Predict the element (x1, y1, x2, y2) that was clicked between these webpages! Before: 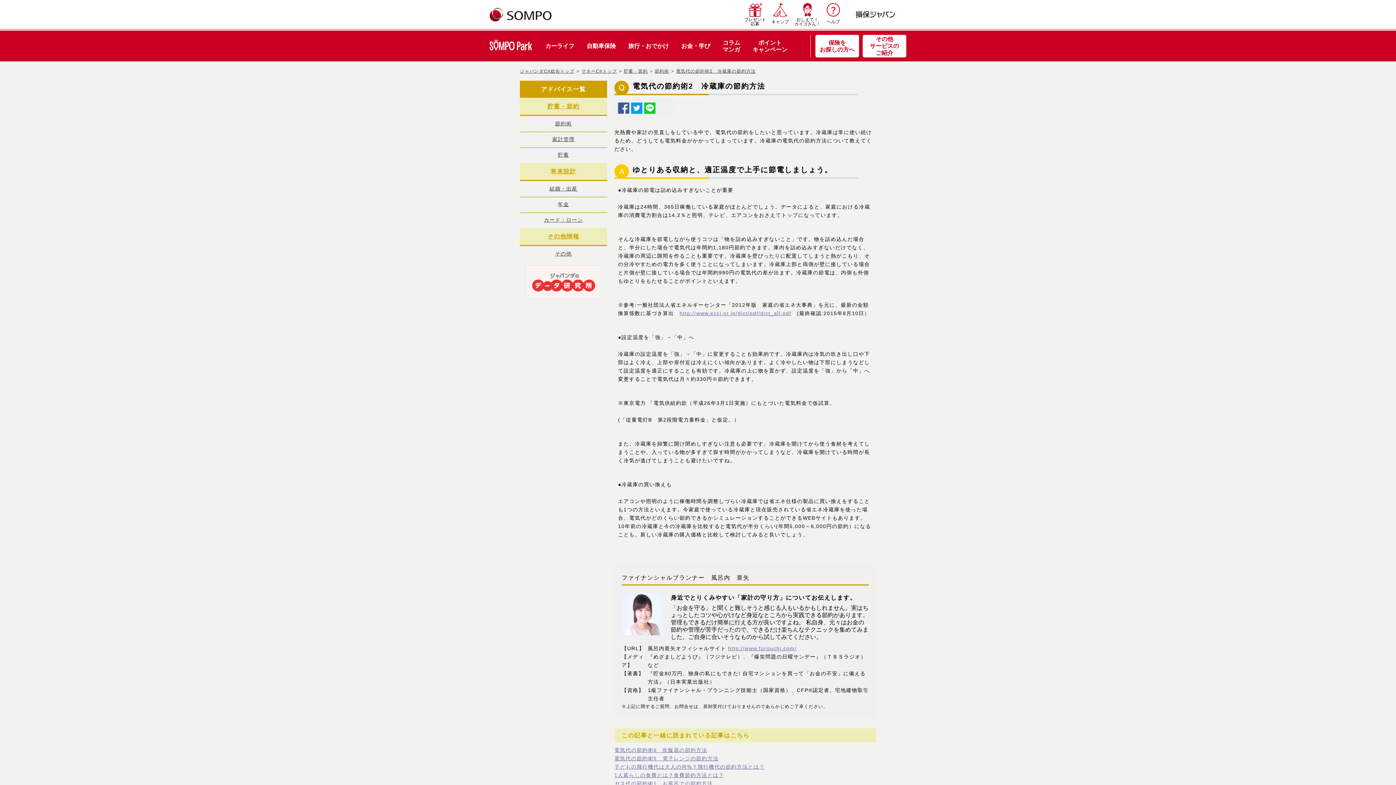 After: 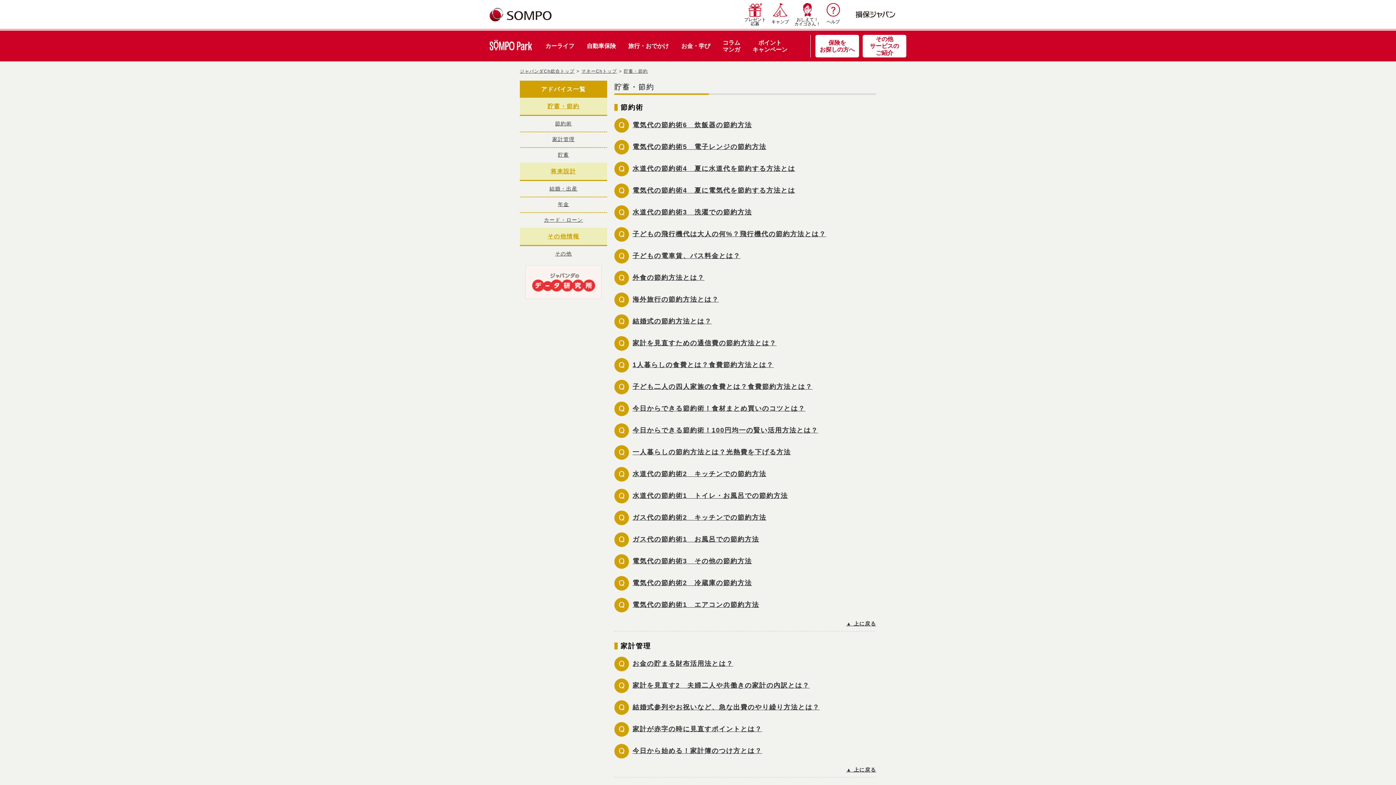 Action: bbox: (624, 68, 648, 73) label: 貯蓄・節約